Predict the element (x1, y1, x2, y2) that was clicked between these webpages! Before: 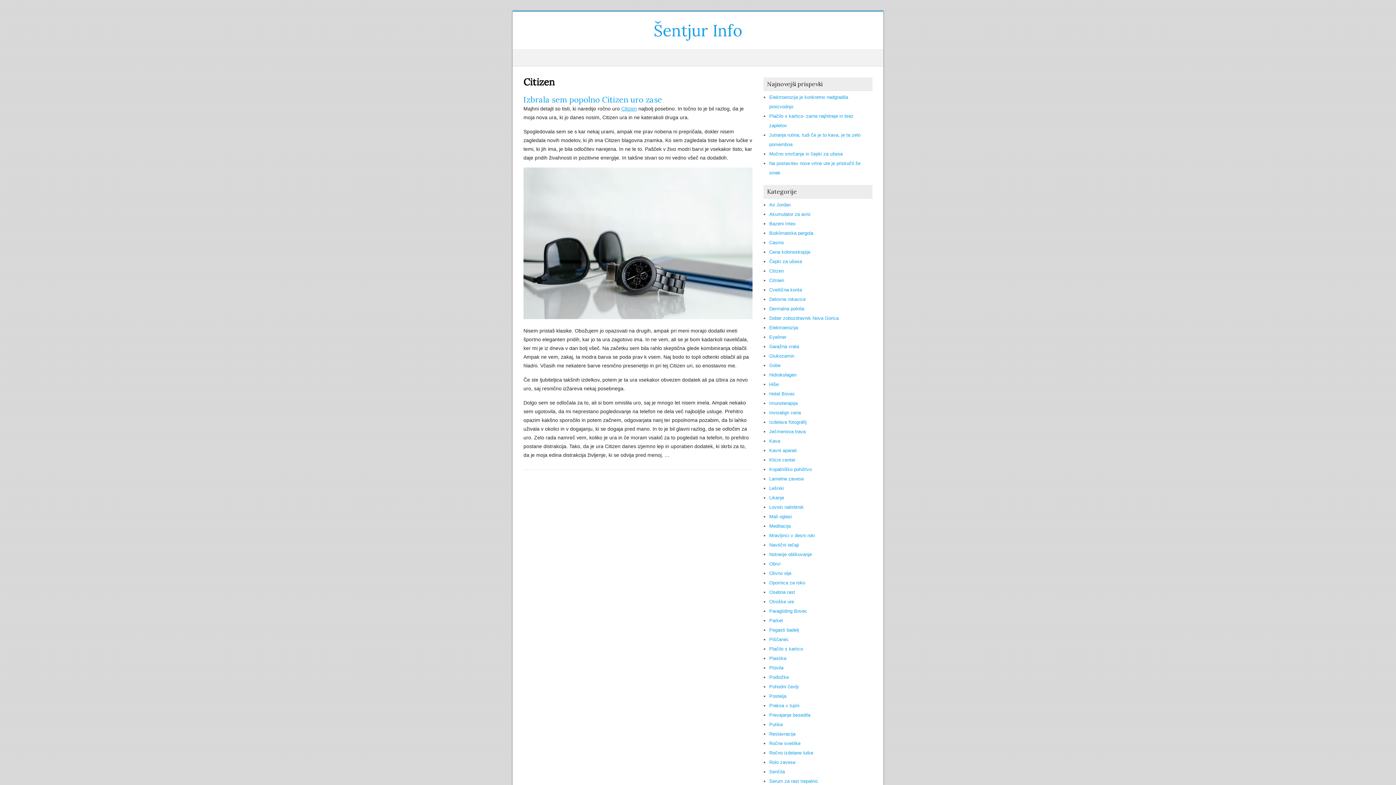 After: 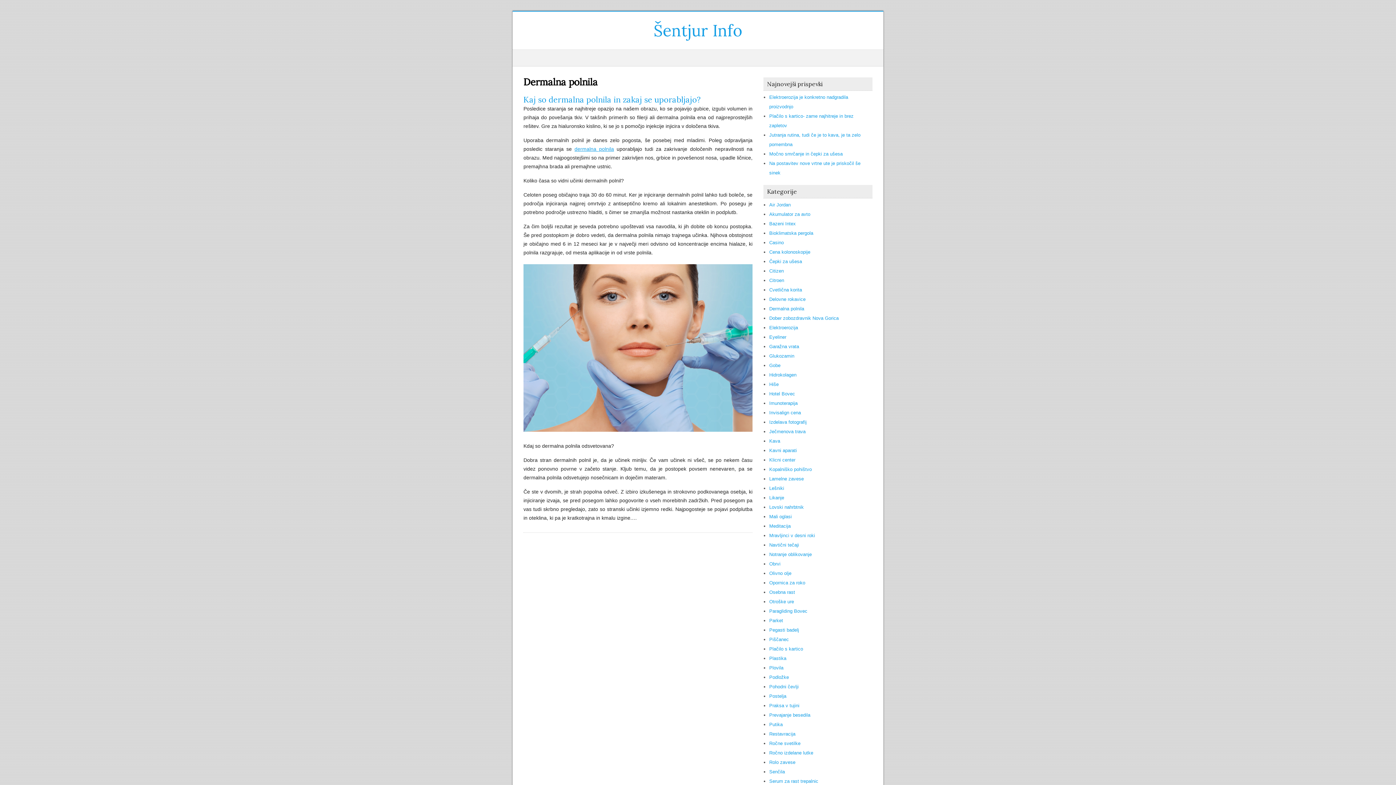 Action: label: Dermalna polnila bbox: (769, 306, 804, 311)